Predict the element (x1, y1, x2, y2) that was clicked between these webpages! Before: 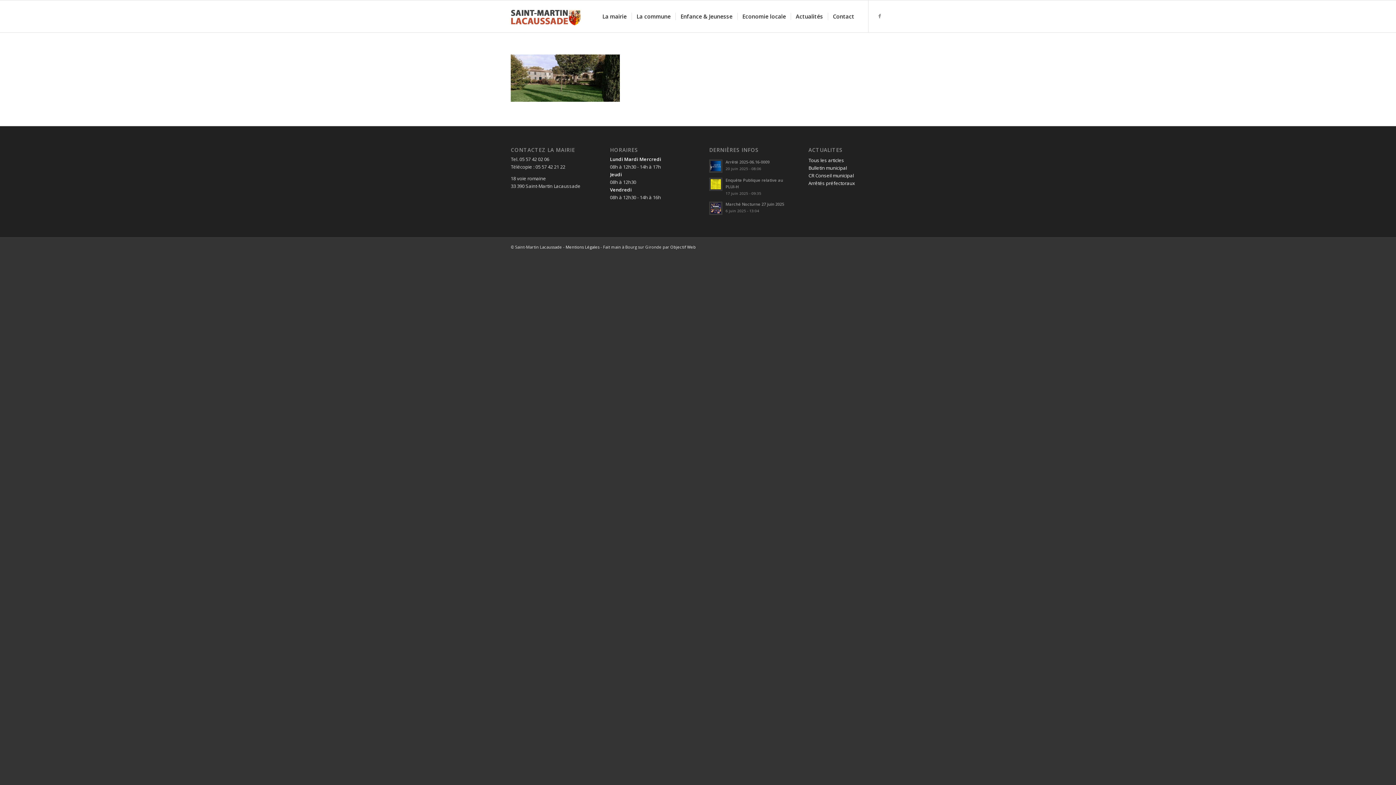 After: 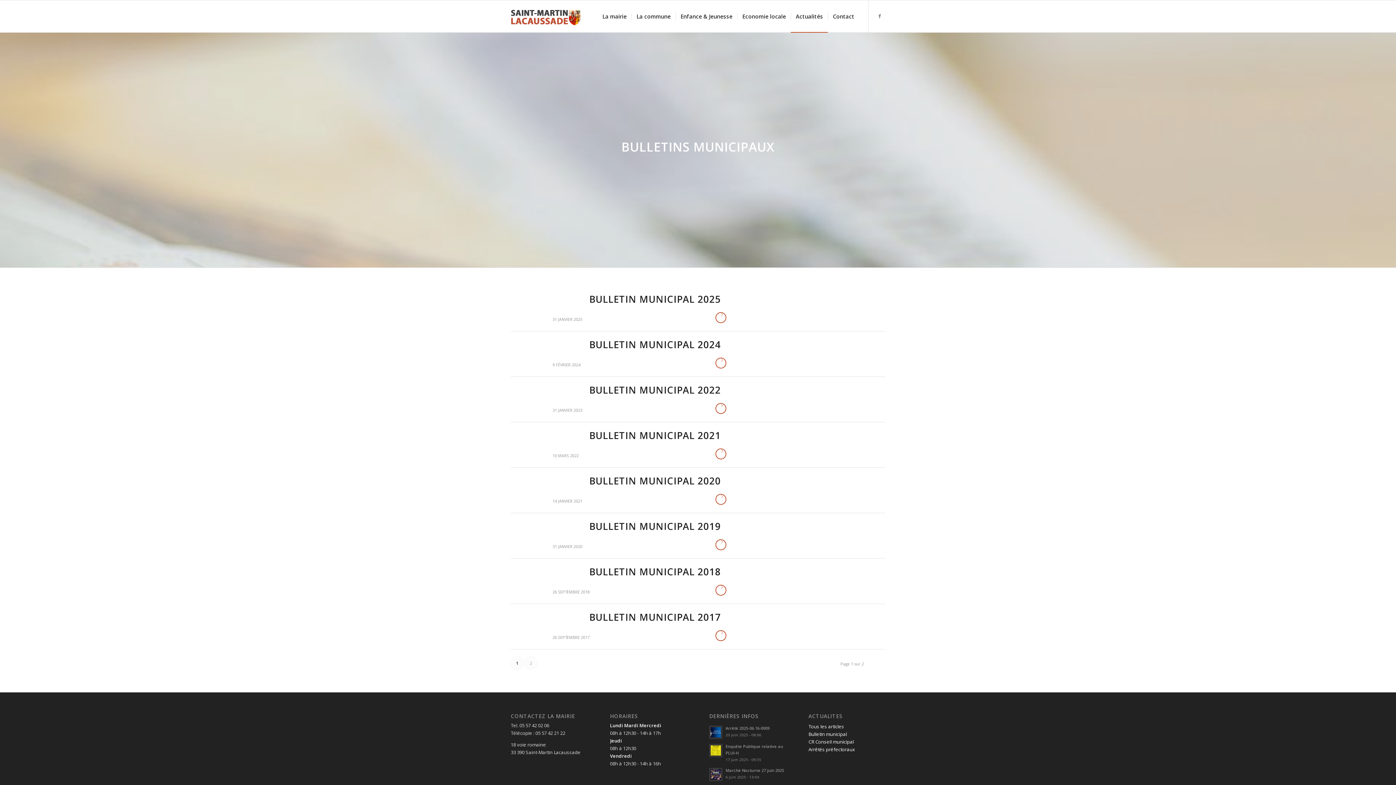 Action: bbox: (808, 164, 847, 171) label: Bulletin municipal